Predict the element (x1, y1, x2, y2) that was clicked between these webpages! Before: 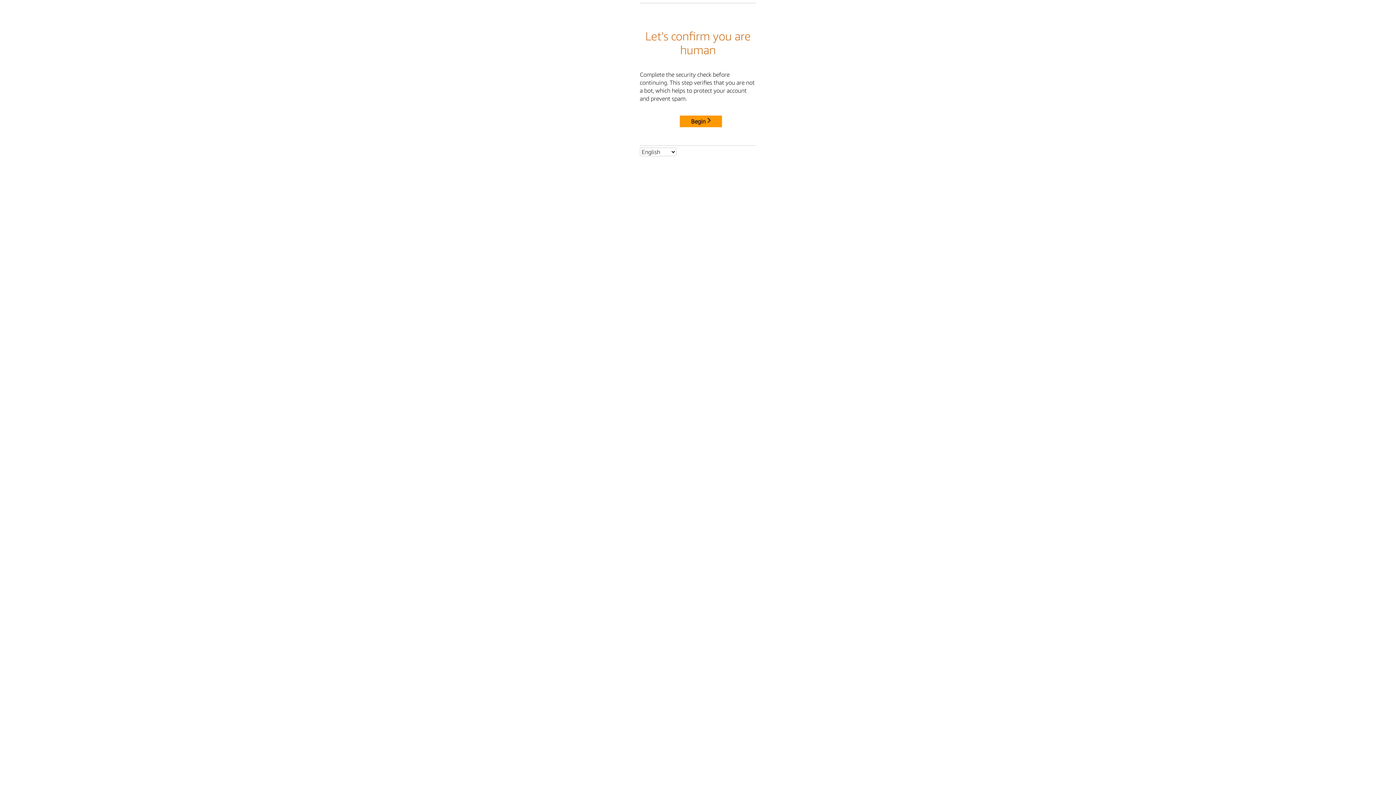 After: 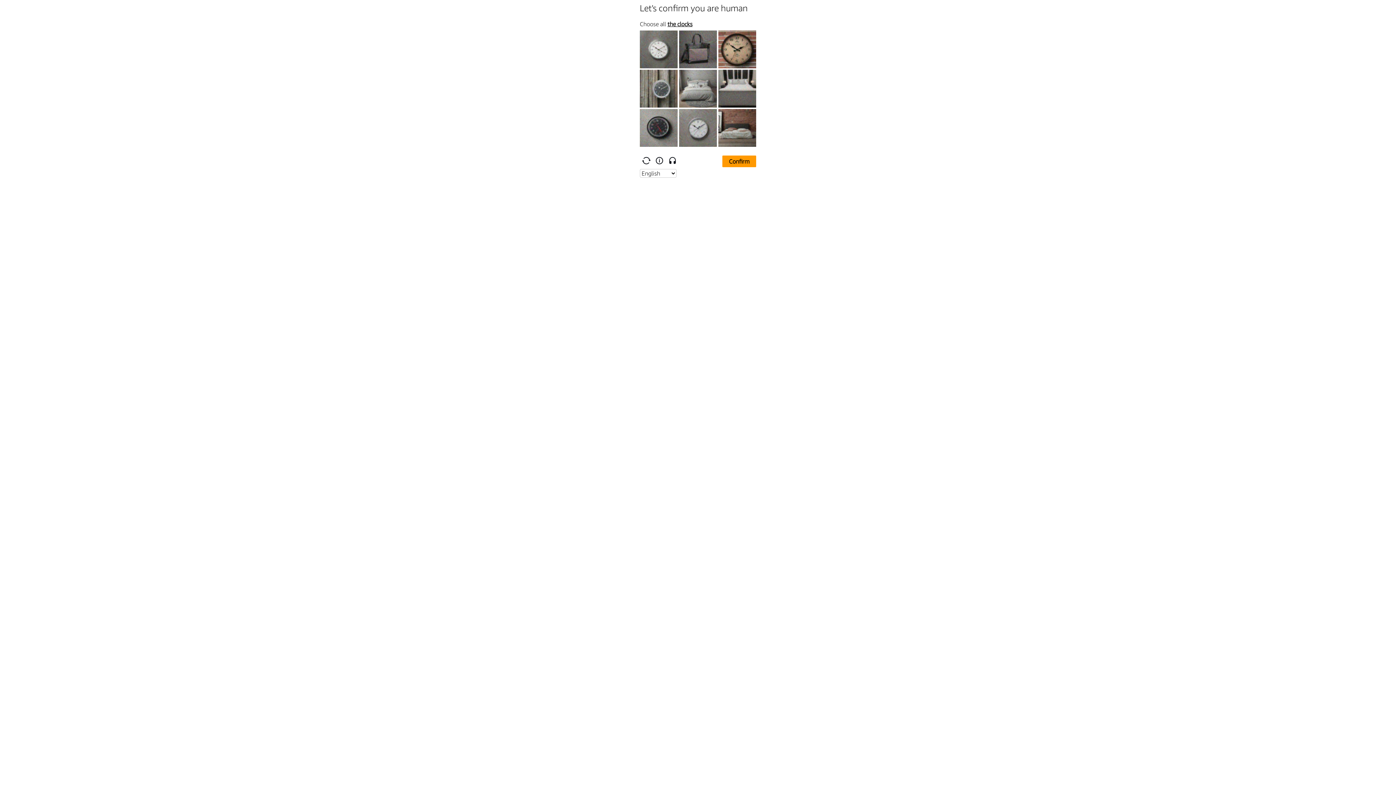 Action: bbox: (680, 115, 722, 127) label: Begin